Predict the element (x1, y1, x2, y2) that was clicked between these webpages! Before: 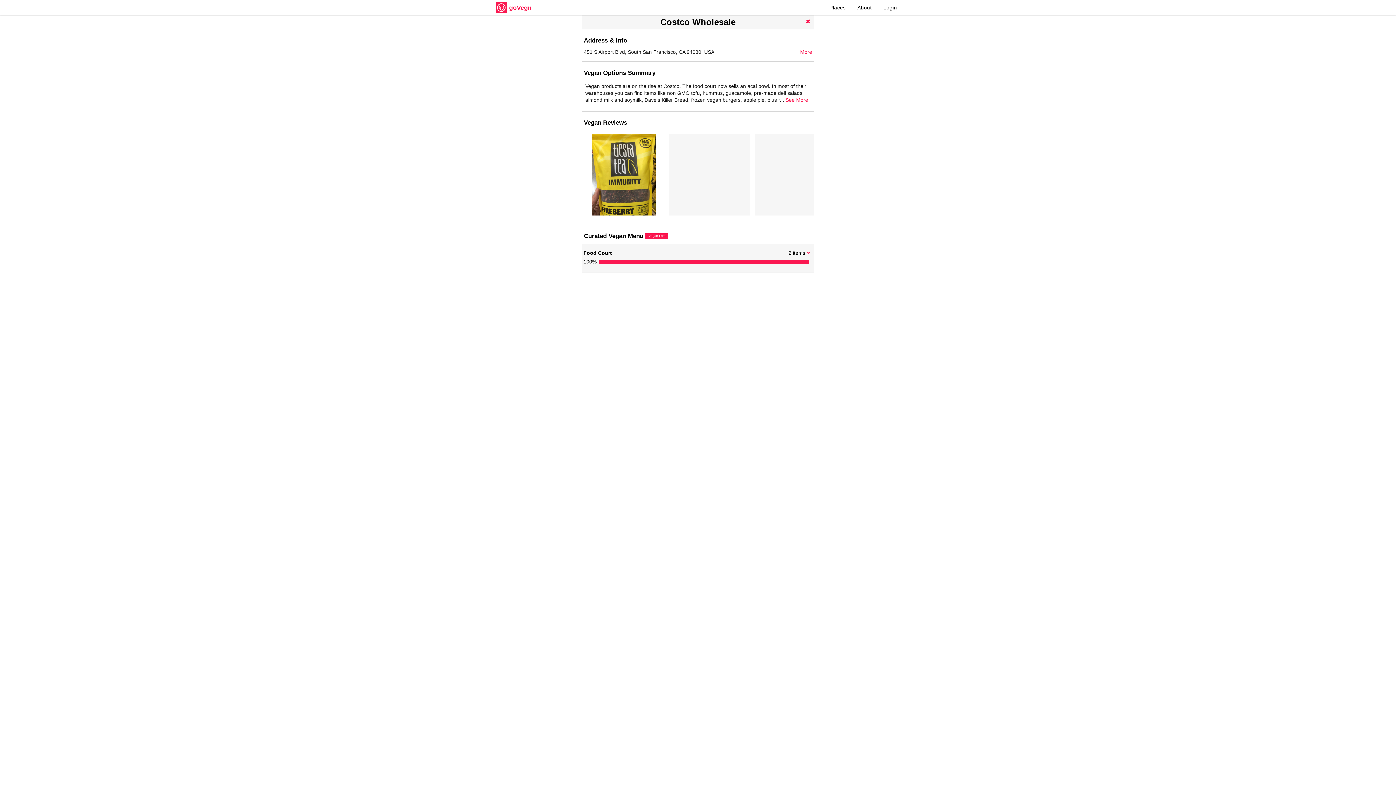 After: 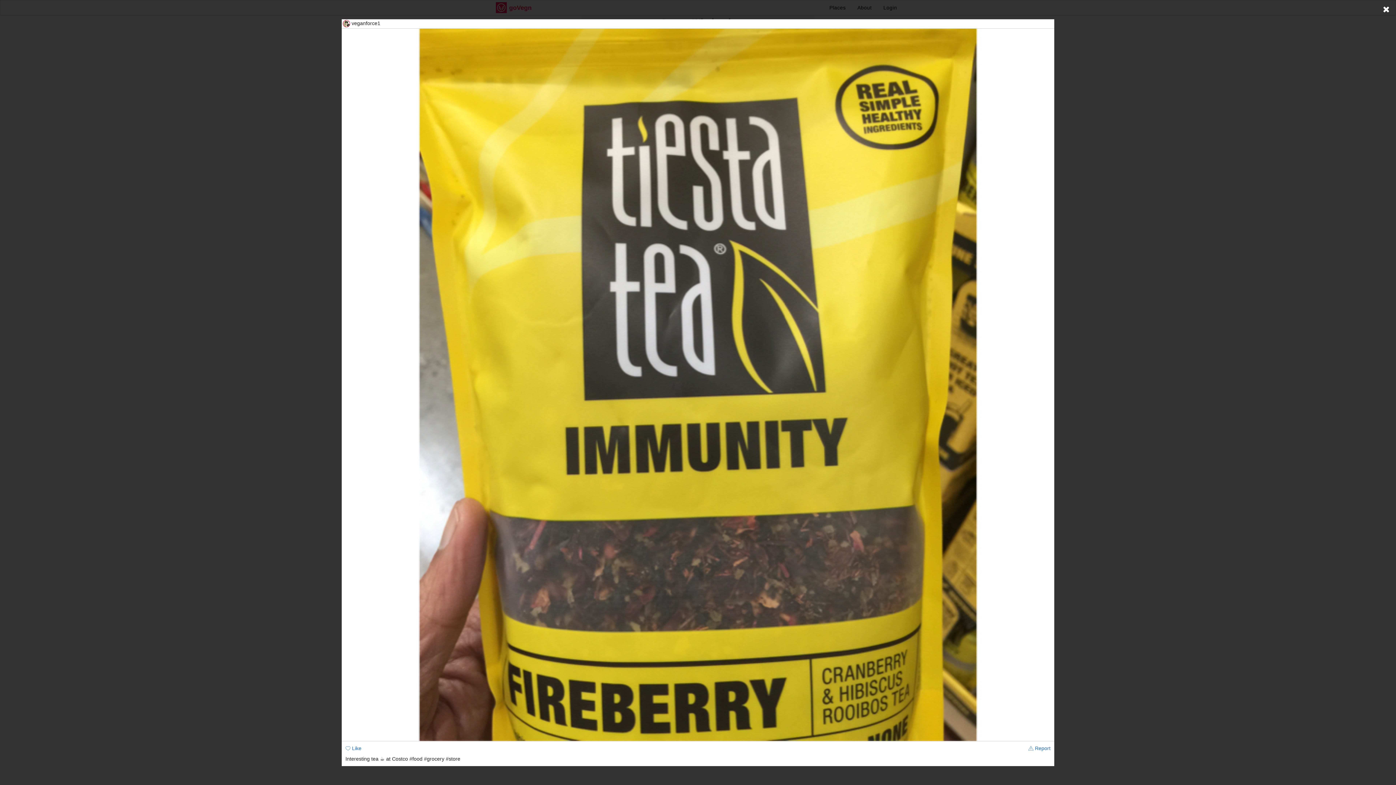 Action: label:   bbox: (581, 210, 667, 216)